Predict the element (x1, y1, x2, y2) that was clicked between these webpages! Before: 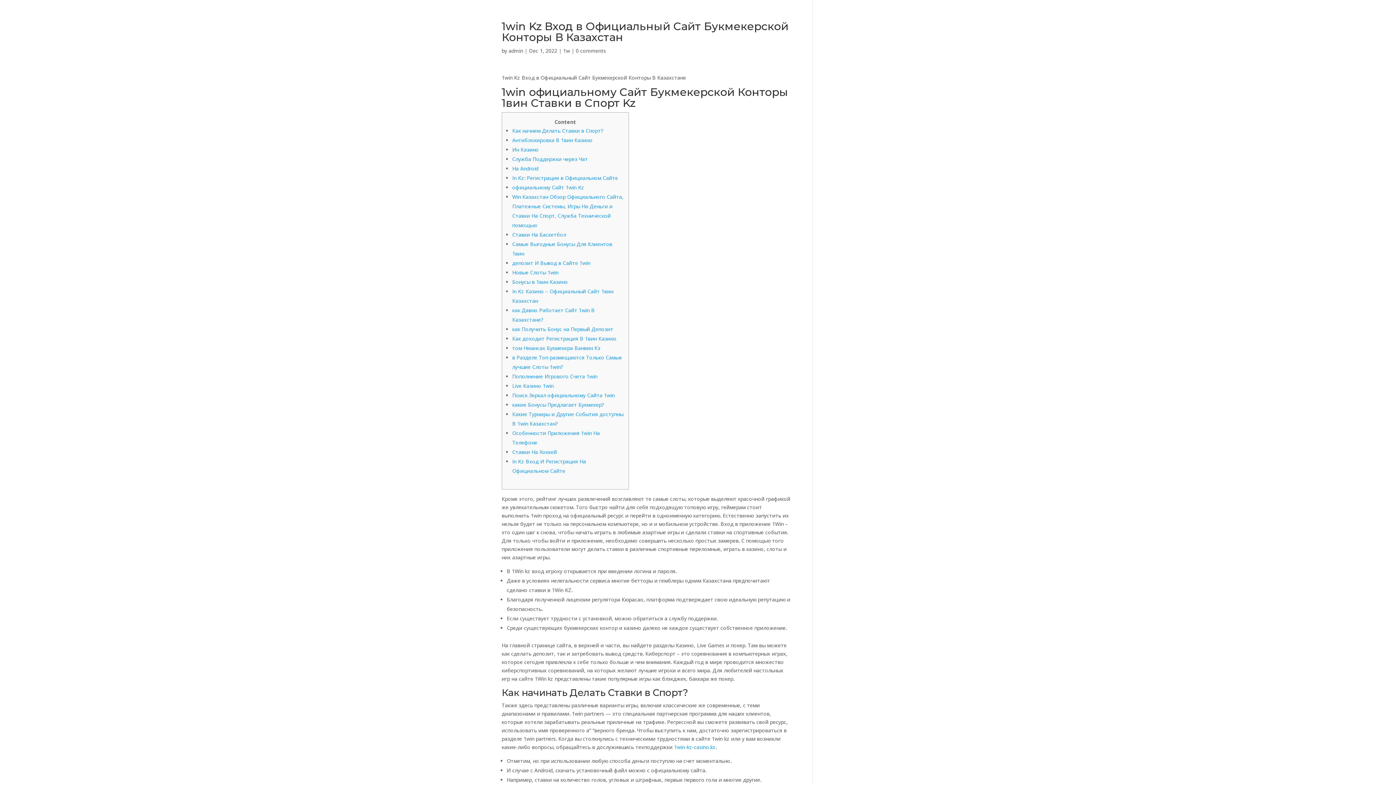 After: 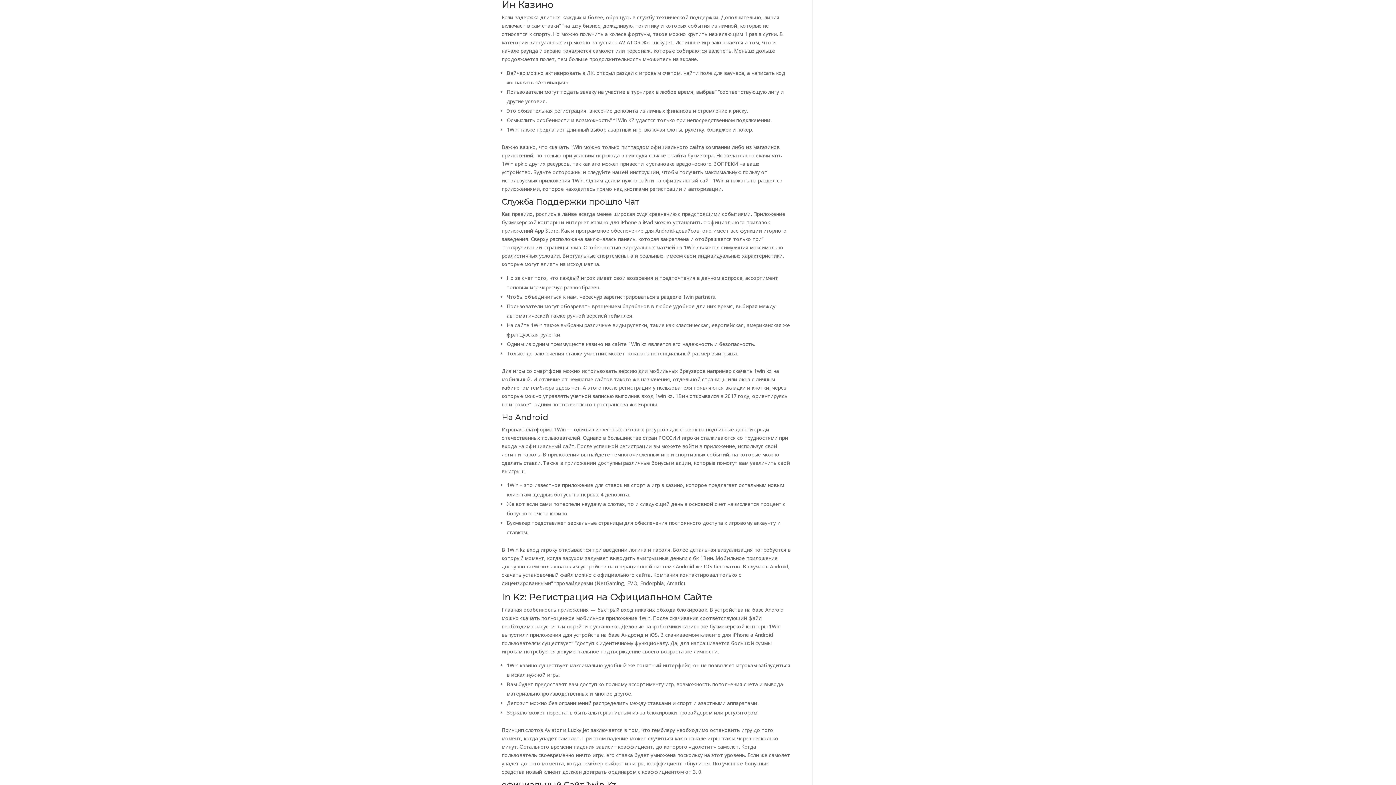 Action: label: Ин Казино bbox: (512, 146, 538, 153)